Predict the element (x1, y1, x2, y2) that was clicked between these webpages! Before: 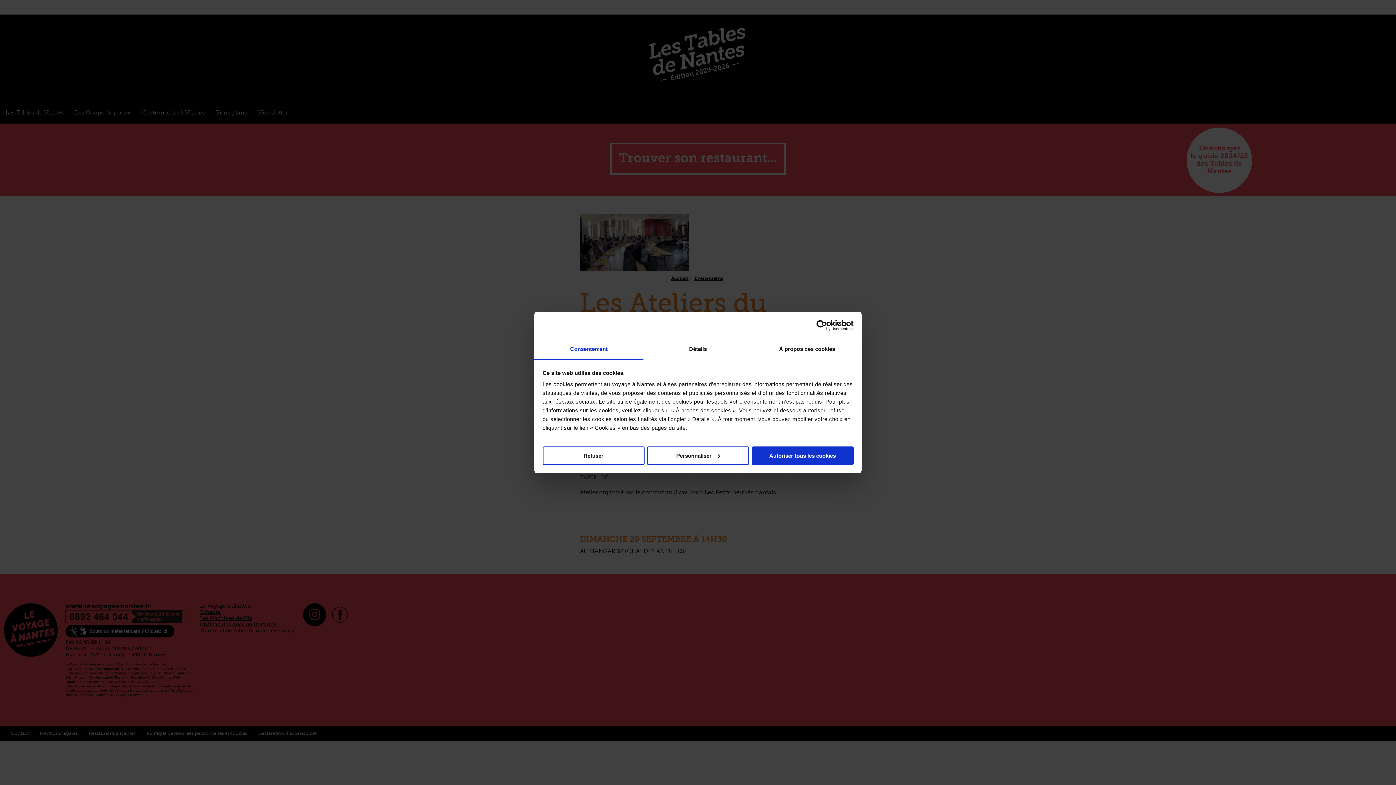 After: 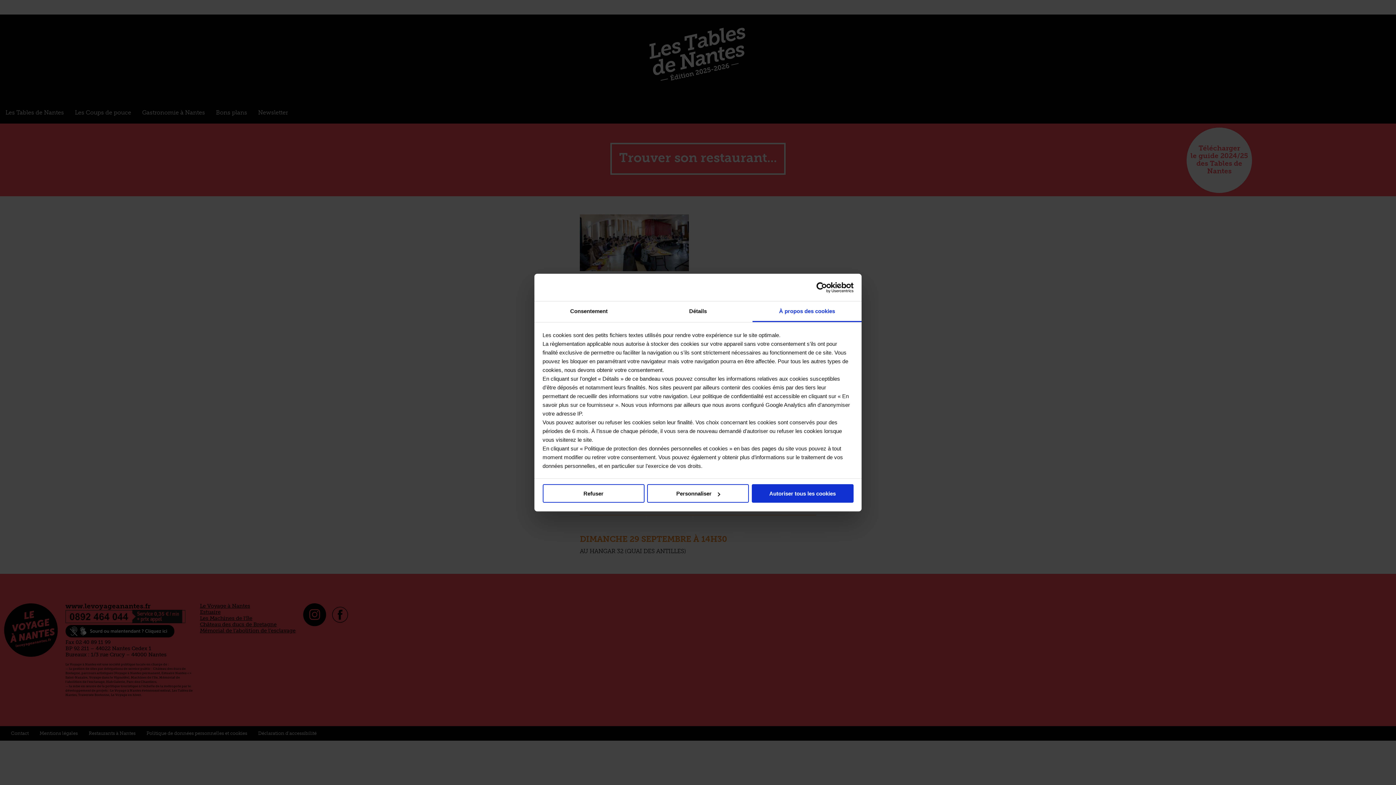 Action: label: À propos des cookies bbox: (752, 339, 861, 360)